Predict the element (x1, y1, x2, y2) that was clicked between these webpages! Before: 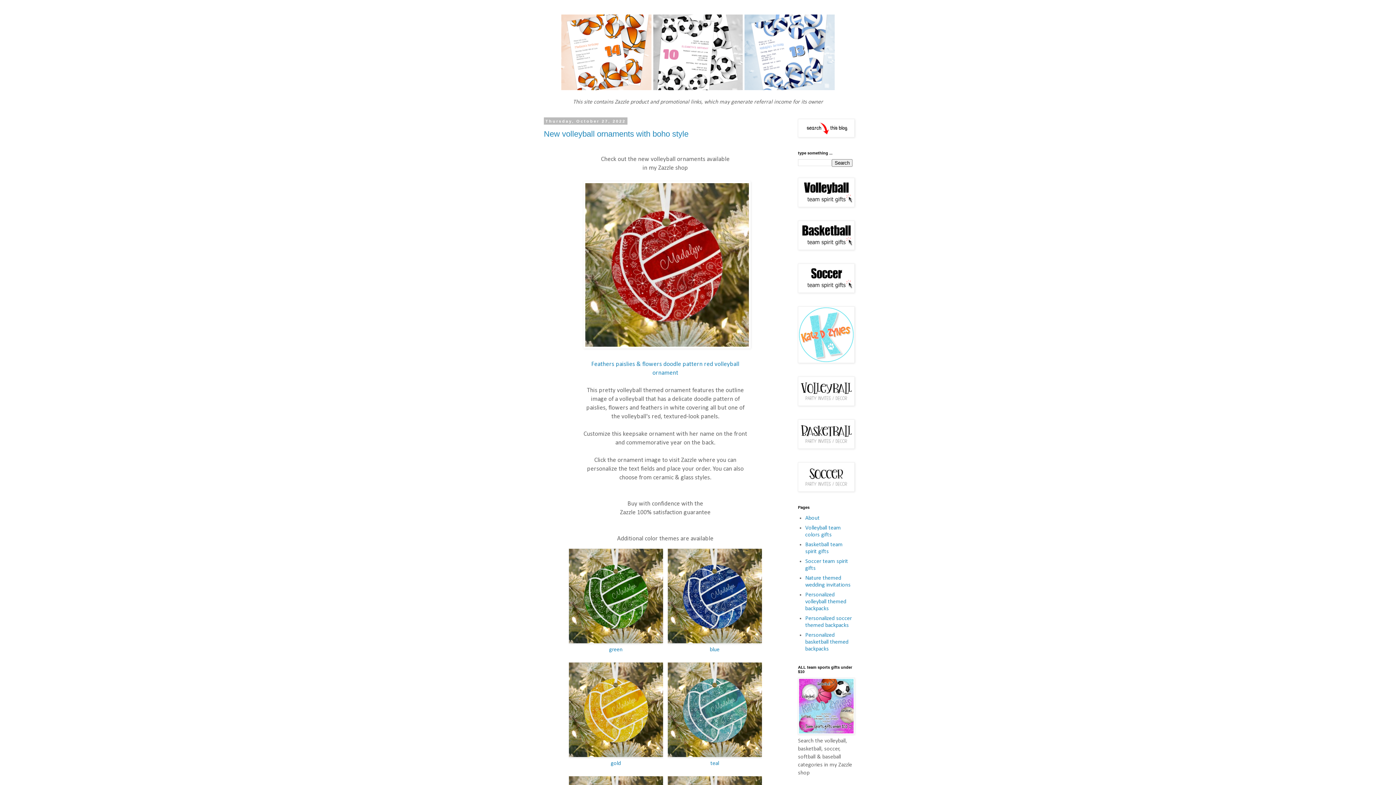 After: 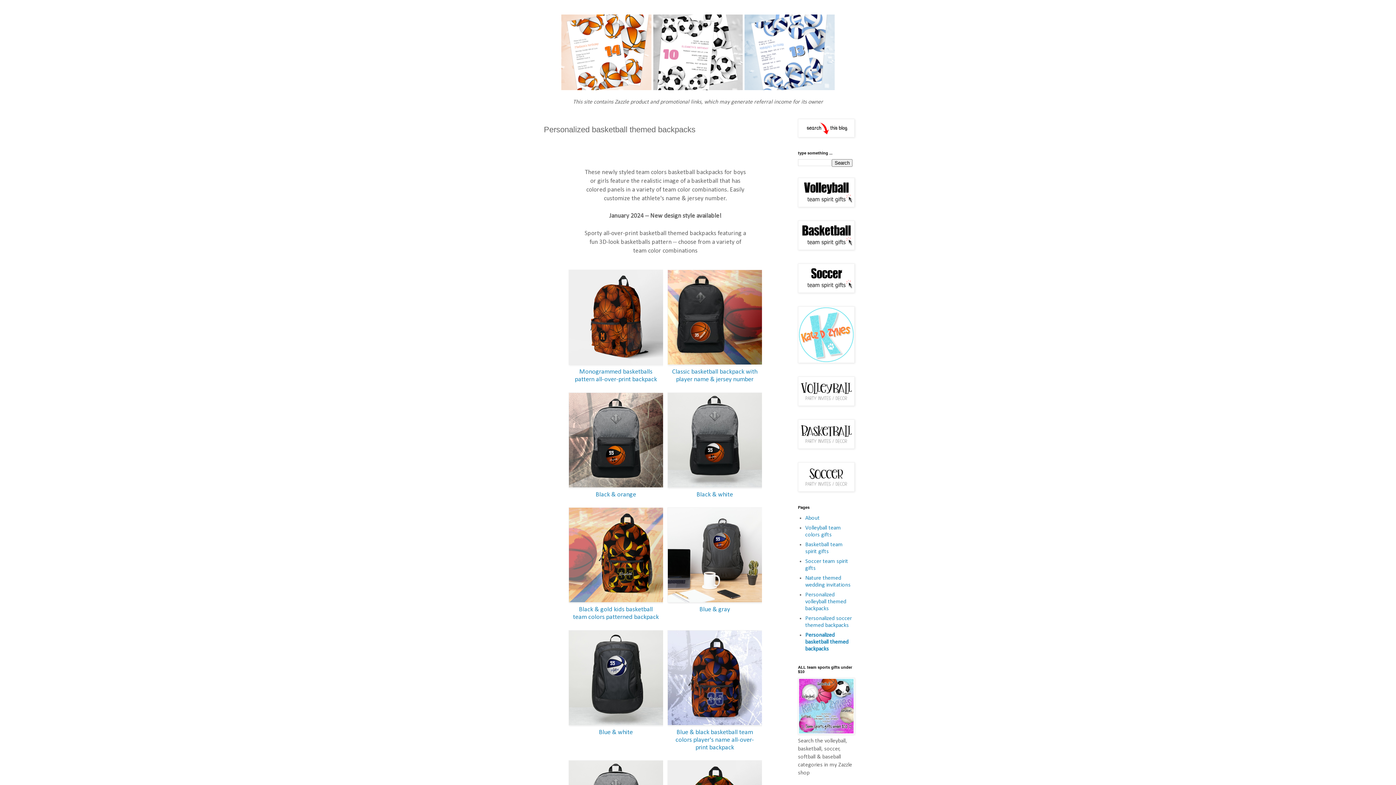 Action: bbox: (805, 632, 848, 652) label: Personalized basketball themed backpacks